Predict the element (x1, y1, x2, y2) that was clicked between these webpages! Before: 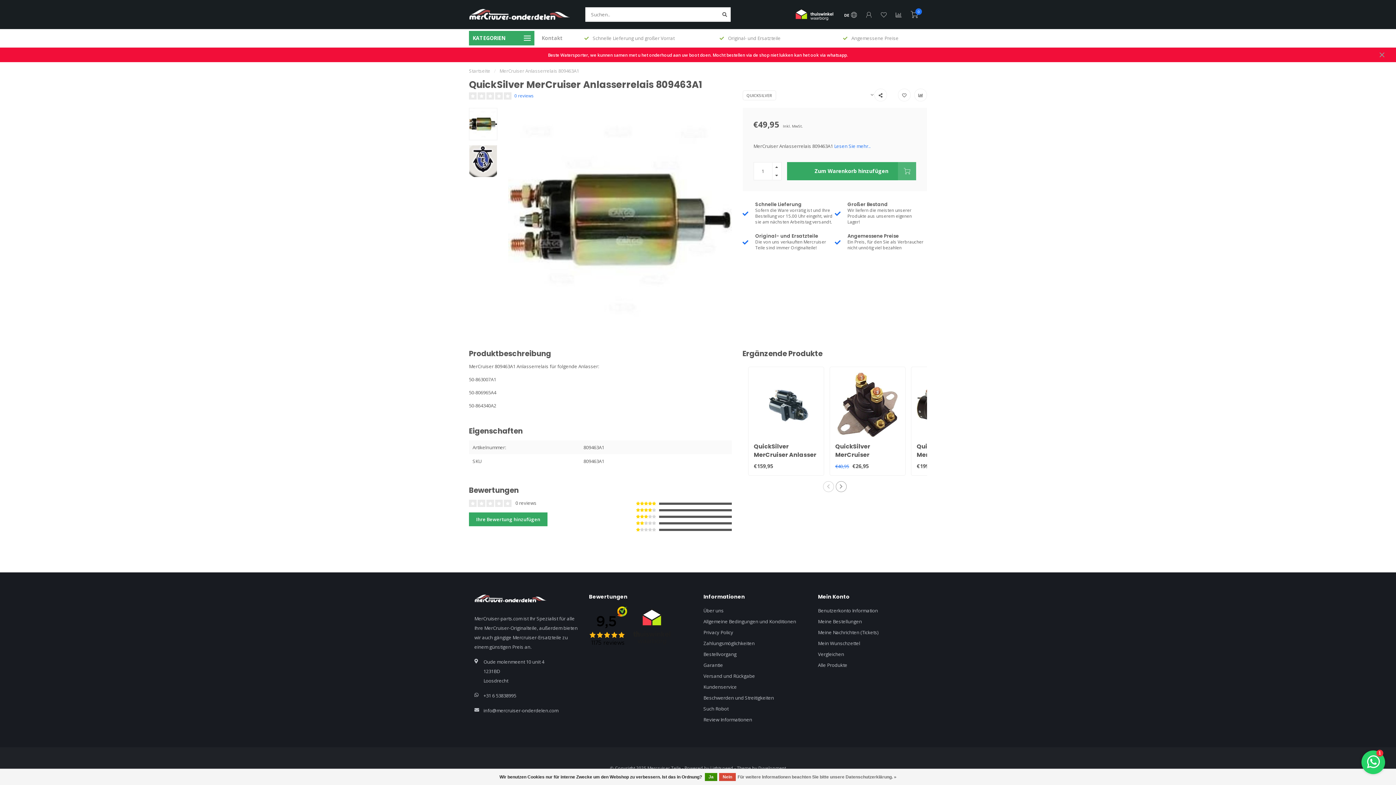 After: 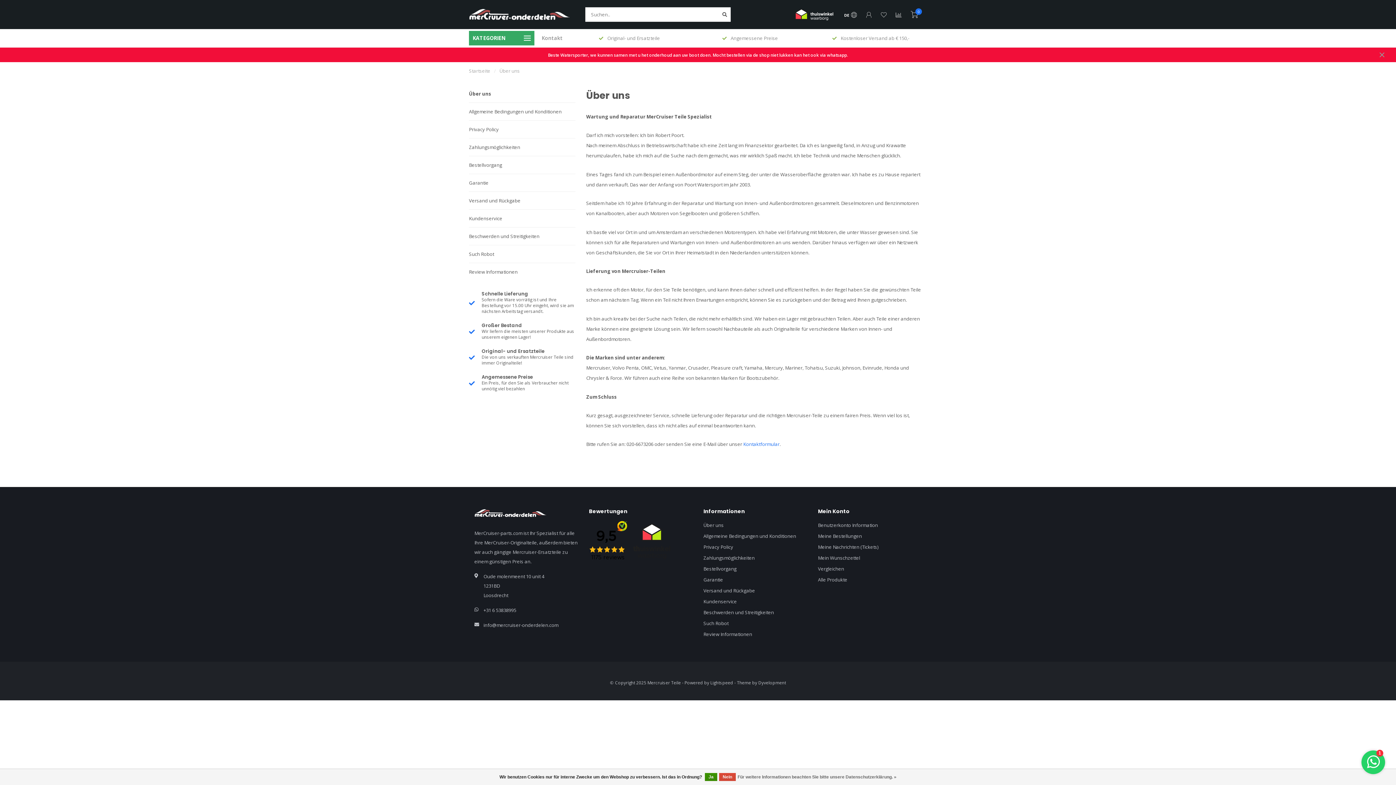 Action: label: Über uns bbox: (703, 605, 724, 616)